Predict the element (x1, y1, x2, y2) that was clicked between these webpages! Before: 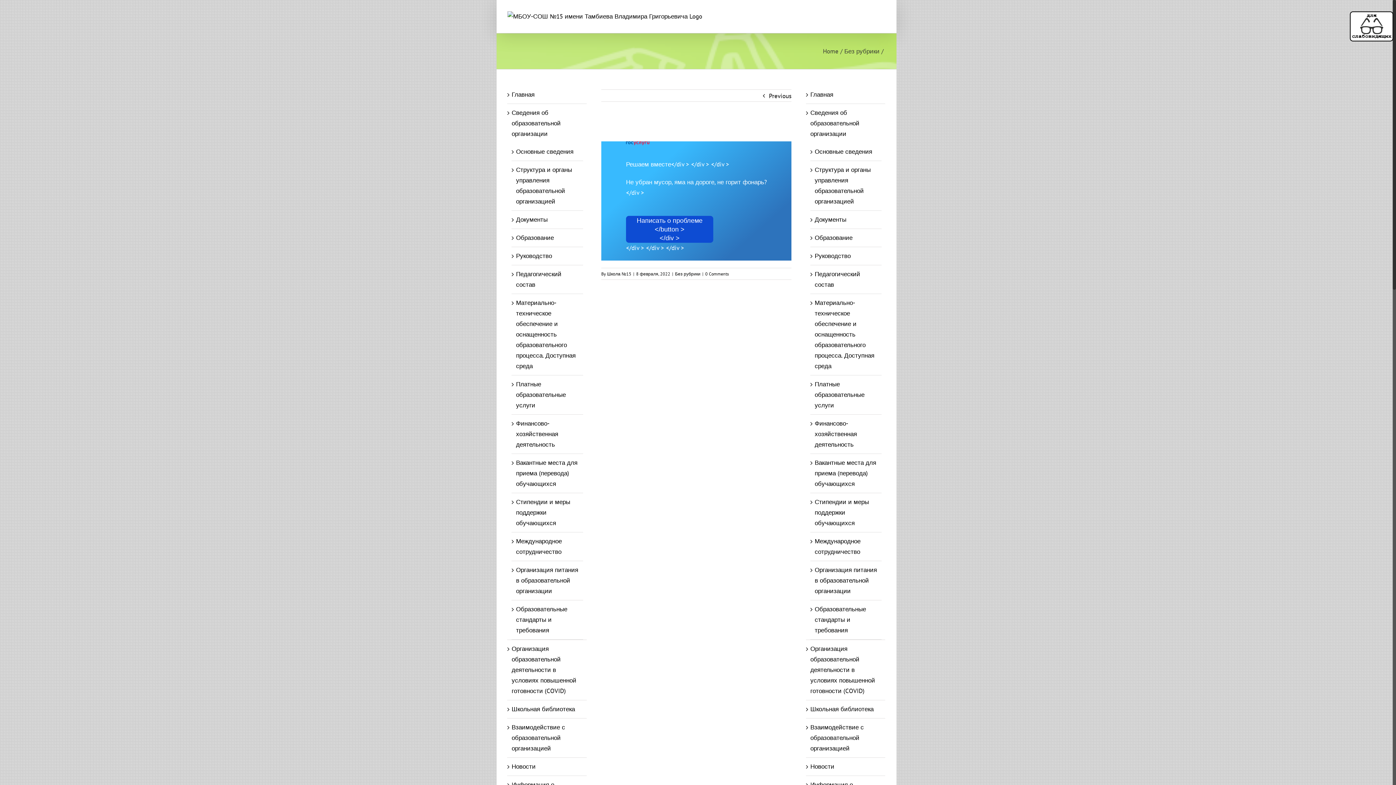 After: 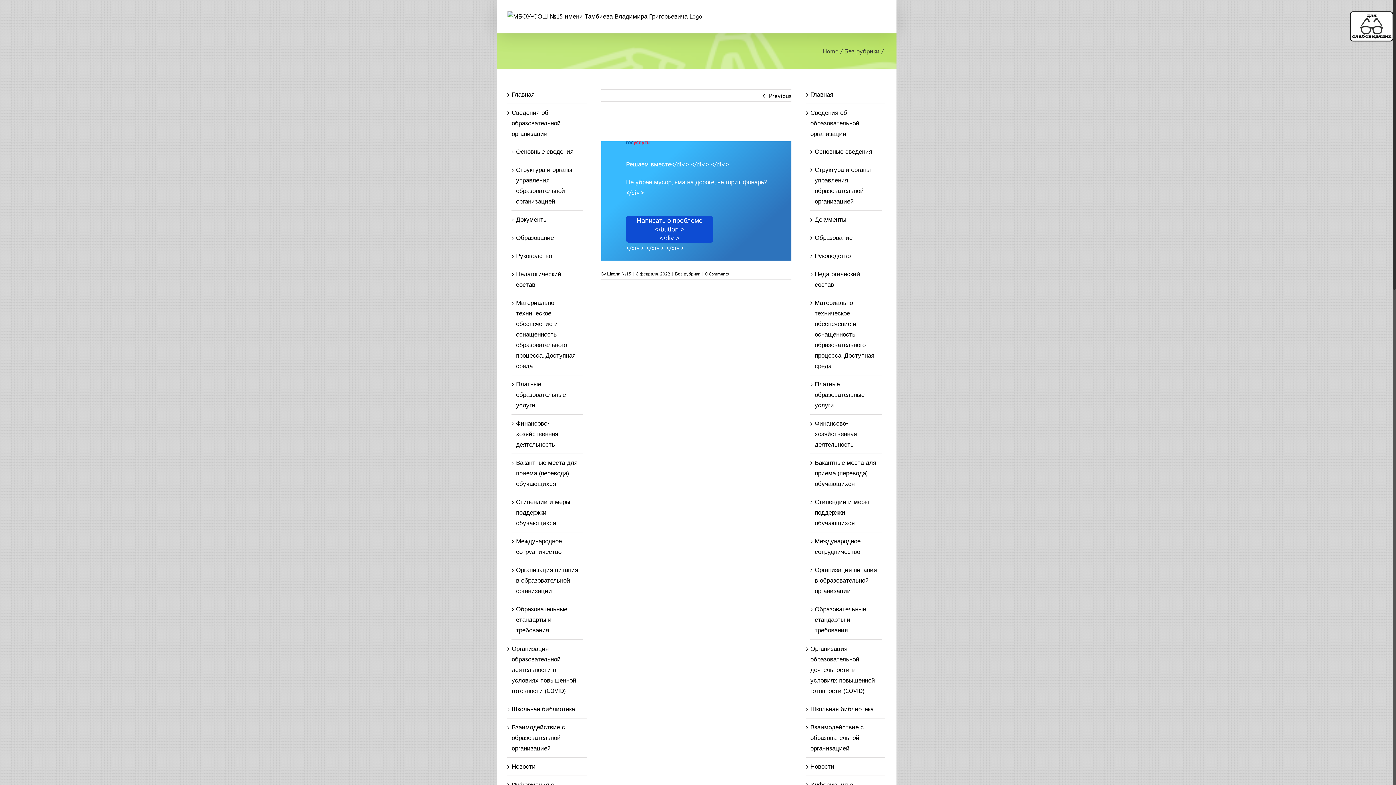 Action: bbox: (1347, 9, 1396, 44)